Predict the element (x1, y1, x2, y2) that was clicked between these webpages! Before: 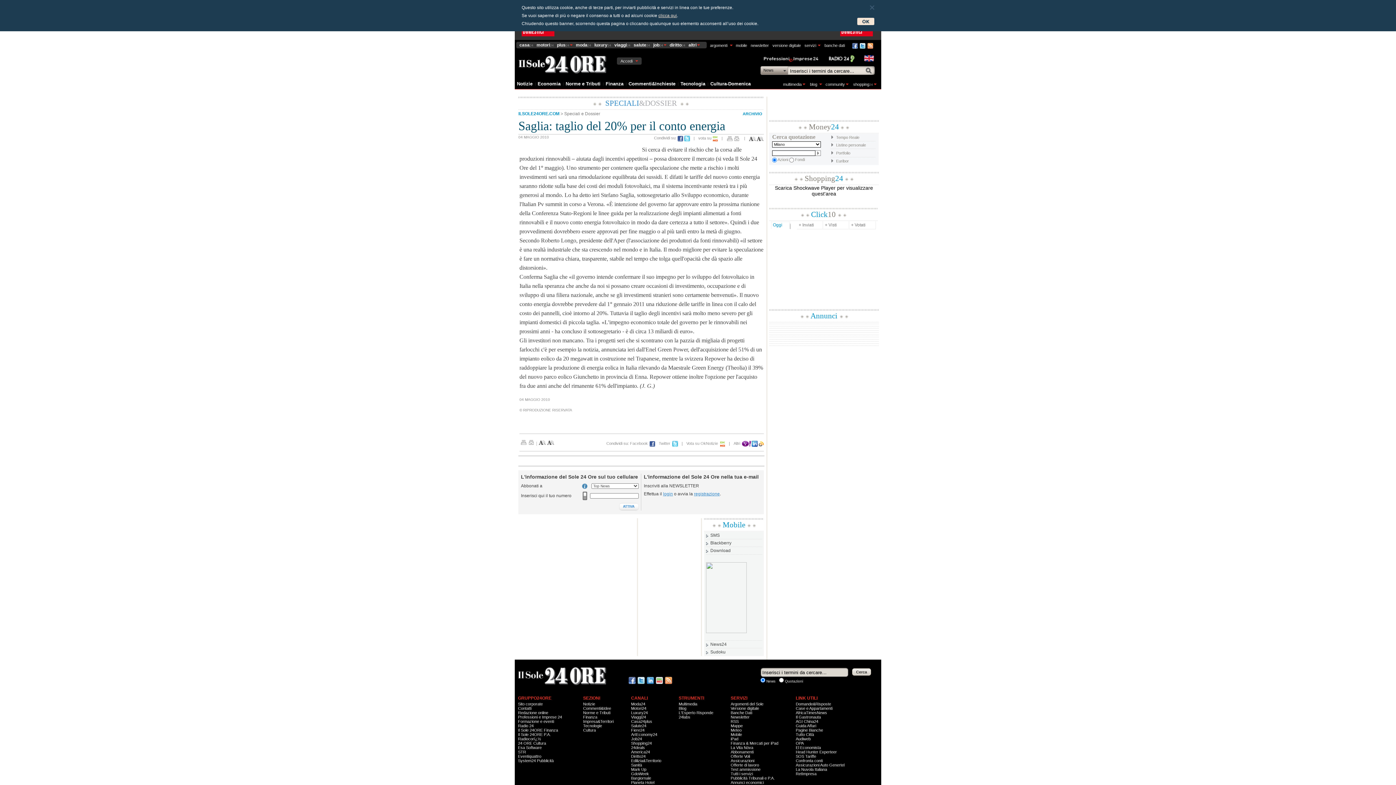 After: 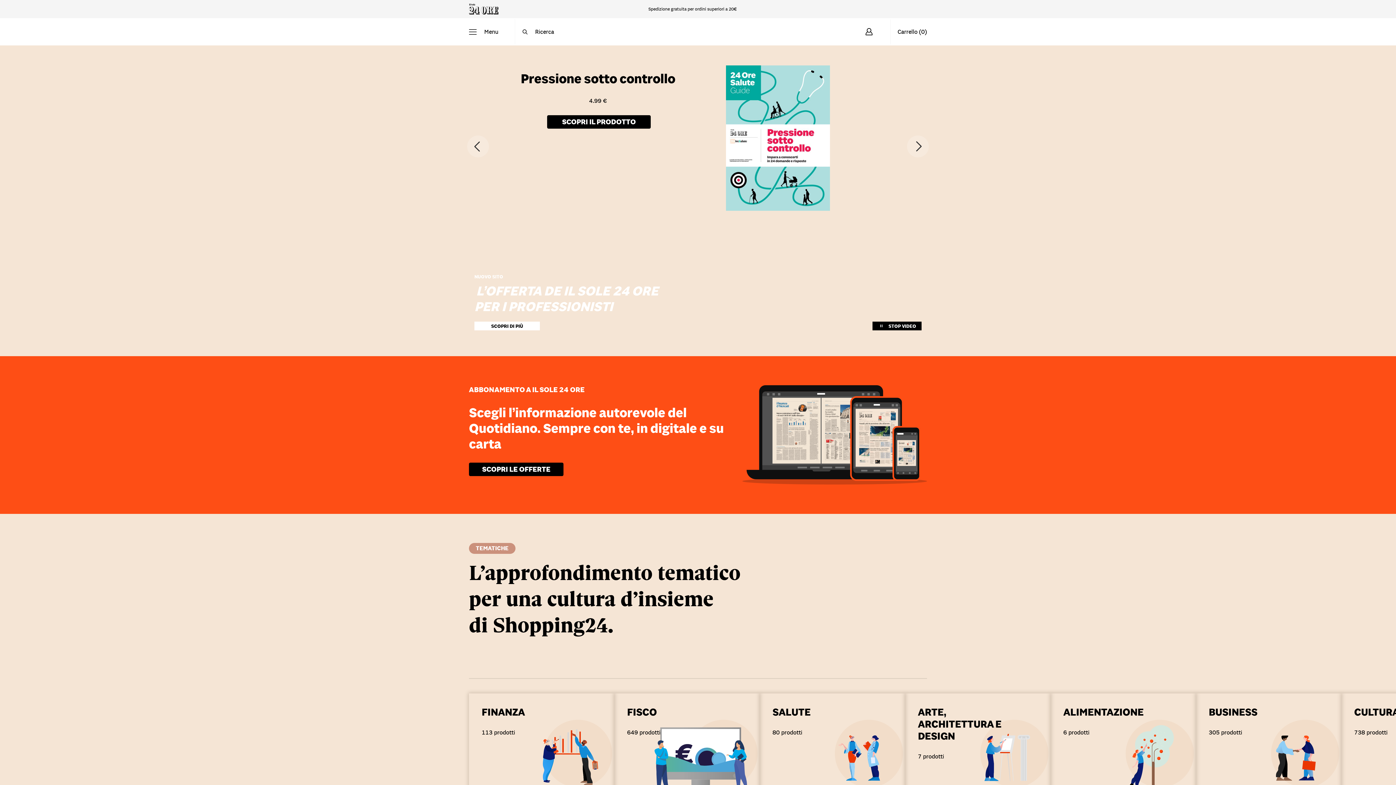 Action: bbox: (804, 174, 843, 182) label: Shopping24